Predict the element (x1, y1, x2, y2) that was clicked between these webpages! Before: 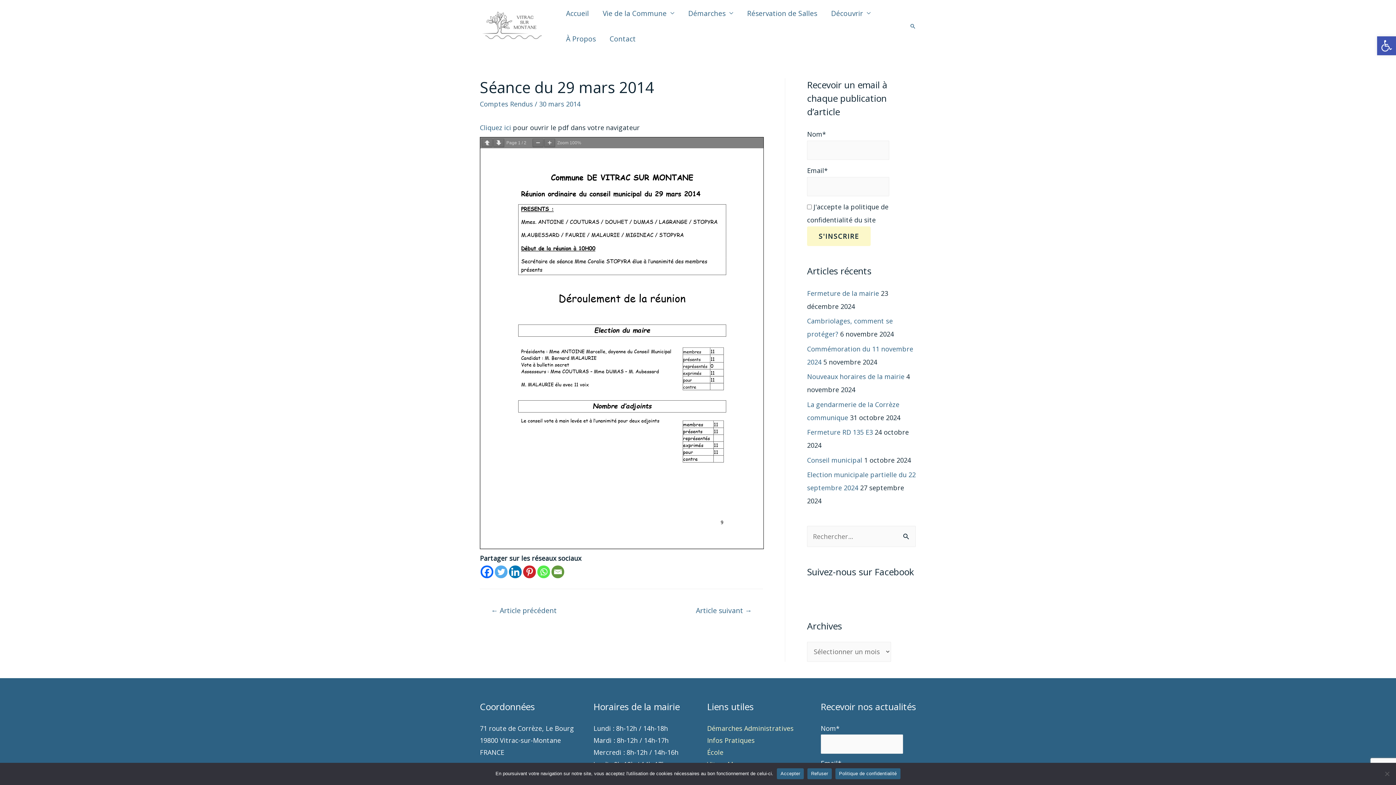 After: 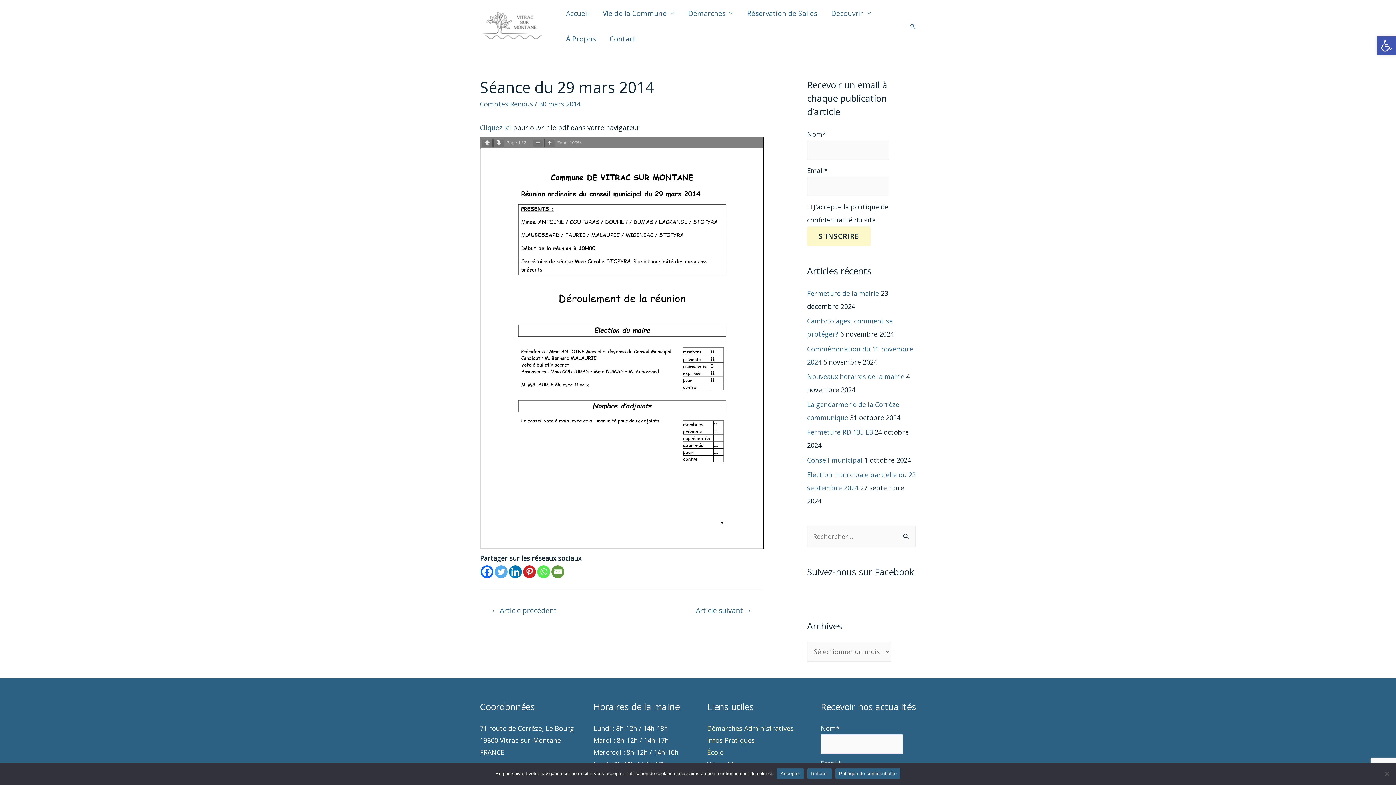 Action: bbox: (551, 565, 564, 578) label: Email